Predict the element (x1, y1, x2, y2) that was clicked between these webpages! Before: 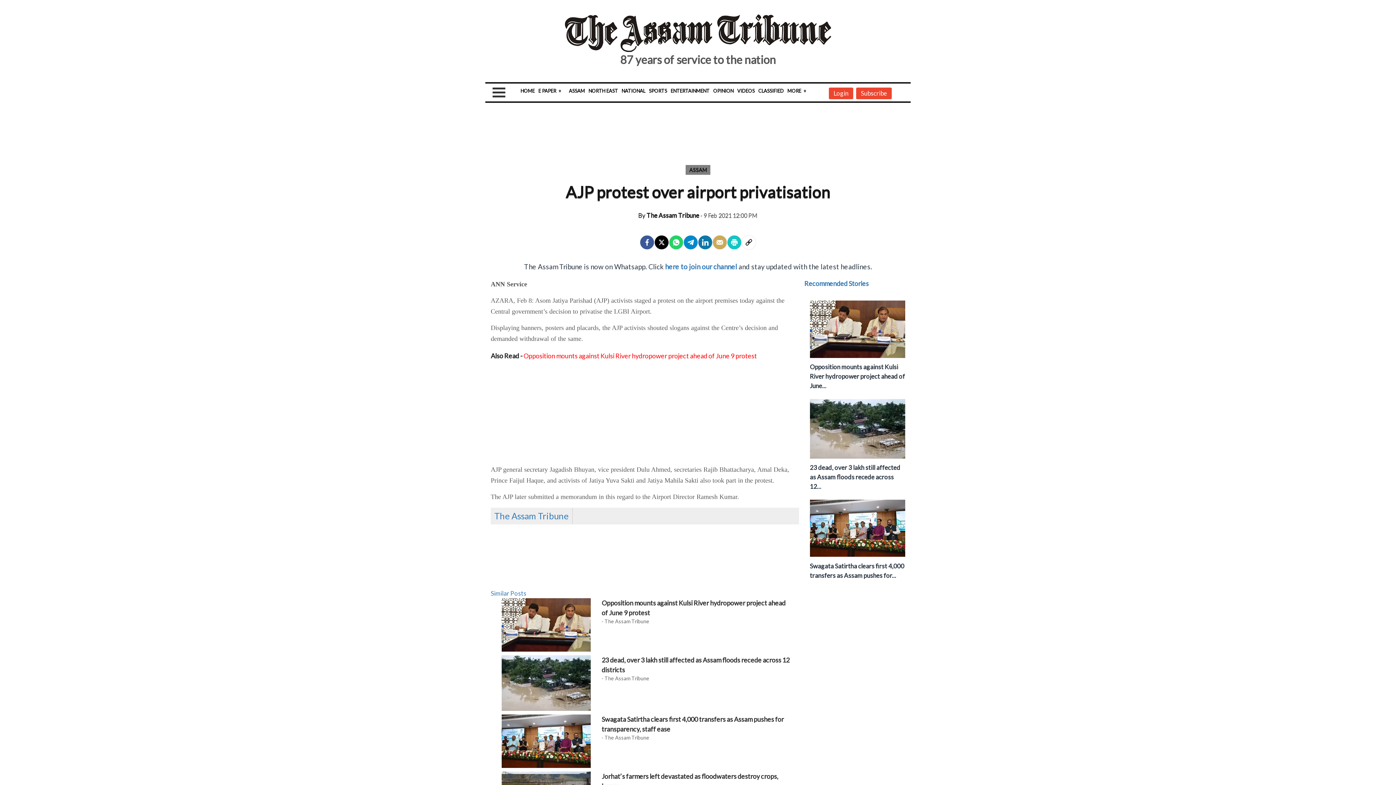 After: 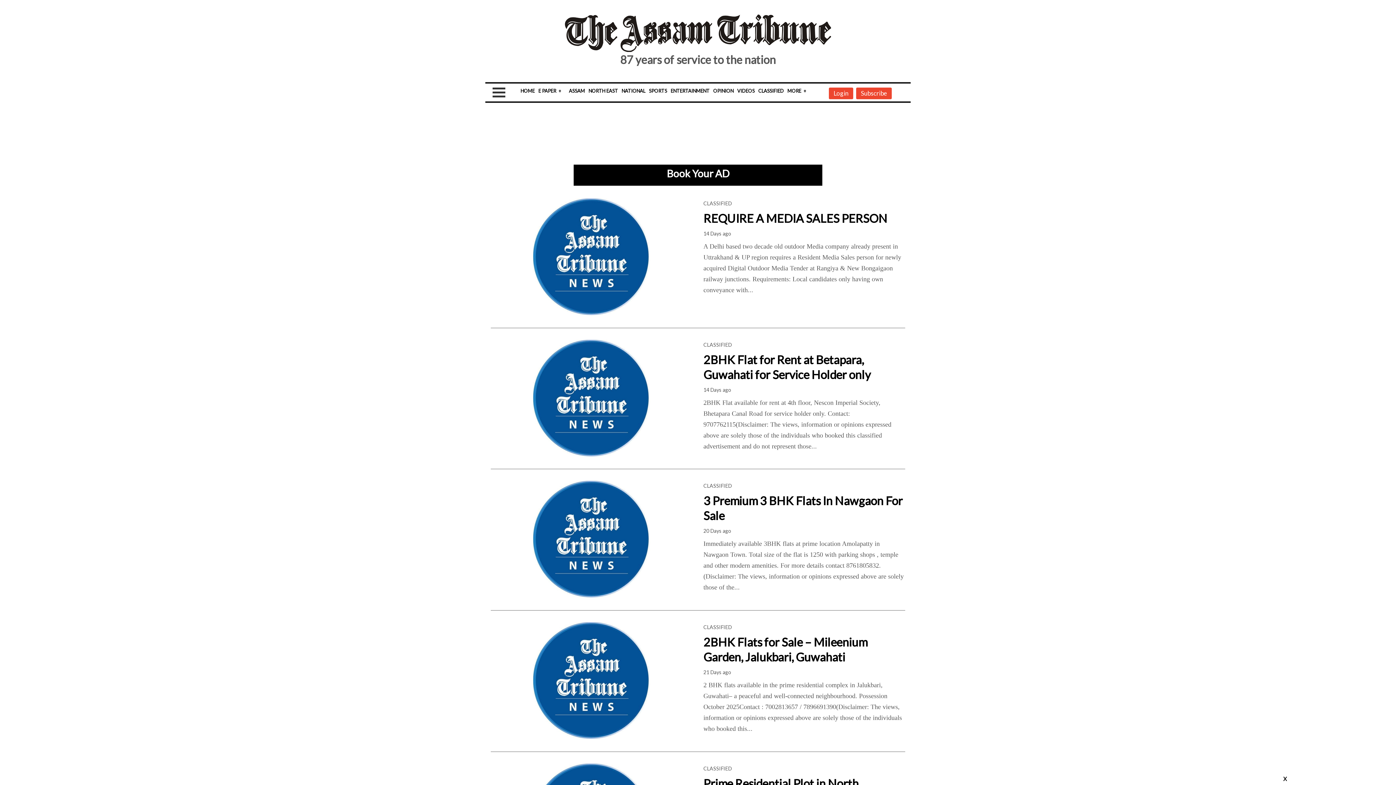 Action: label: CLASSIFIED bbox: (758, 88, 783, 93)